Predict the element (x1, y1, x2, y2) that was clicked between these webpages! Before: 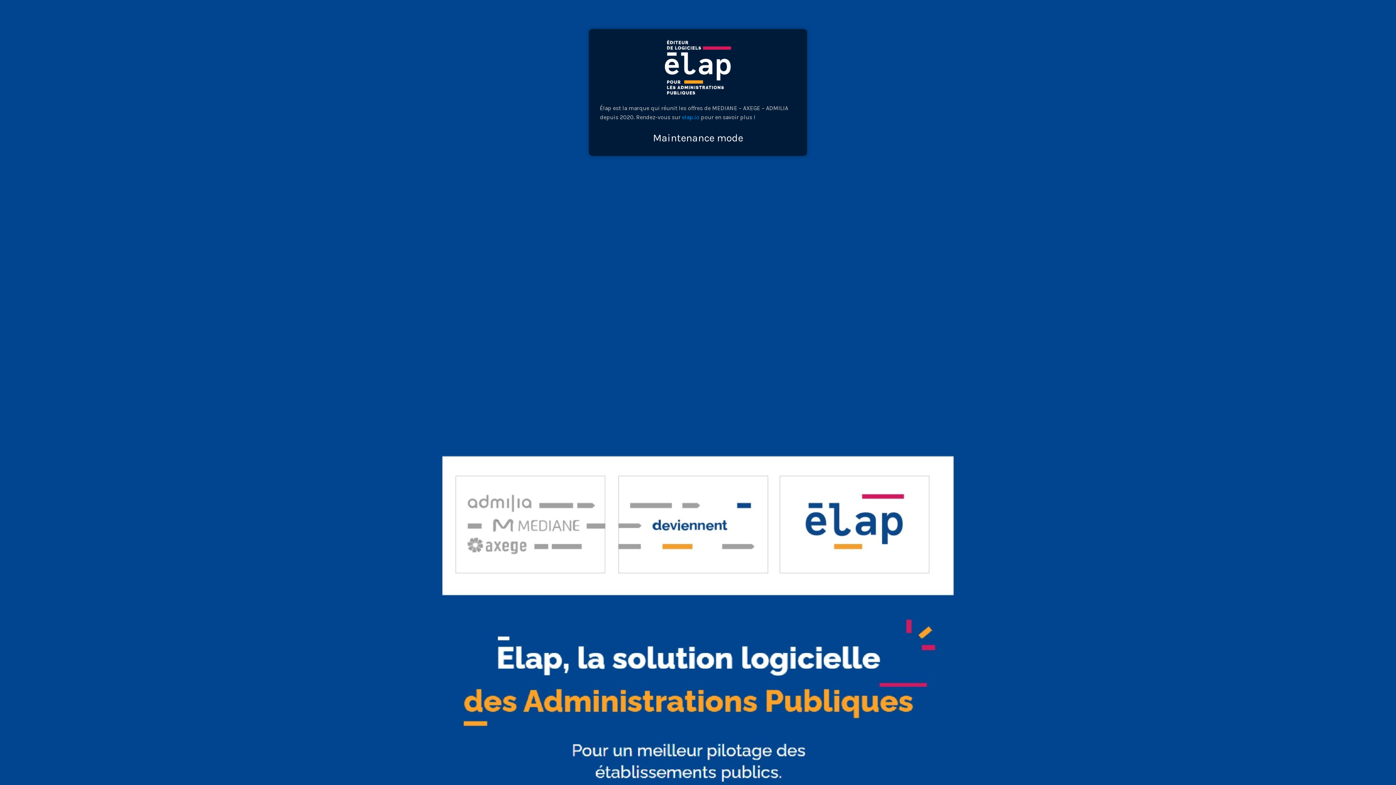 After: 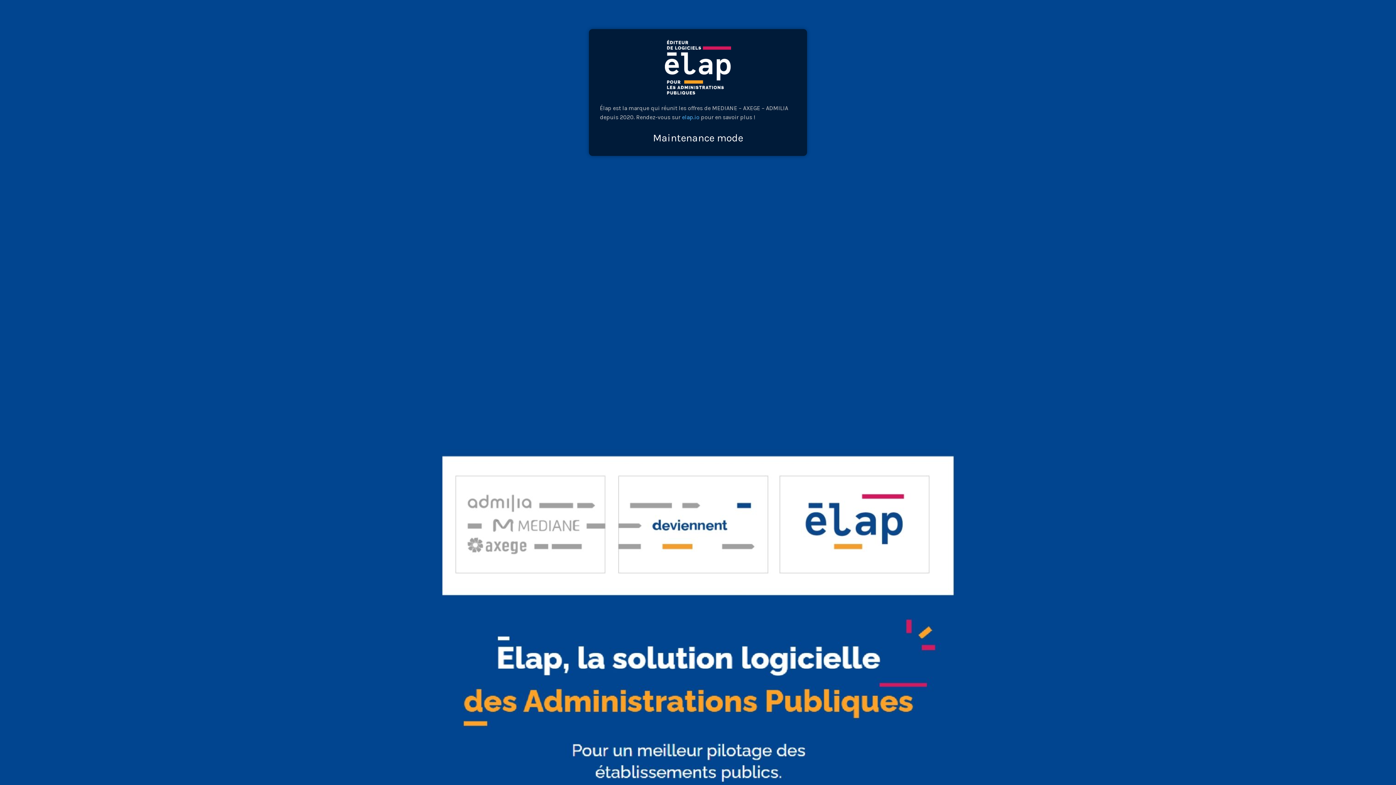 Action: bbox: (682, 113, 699, 120) label: elap.io